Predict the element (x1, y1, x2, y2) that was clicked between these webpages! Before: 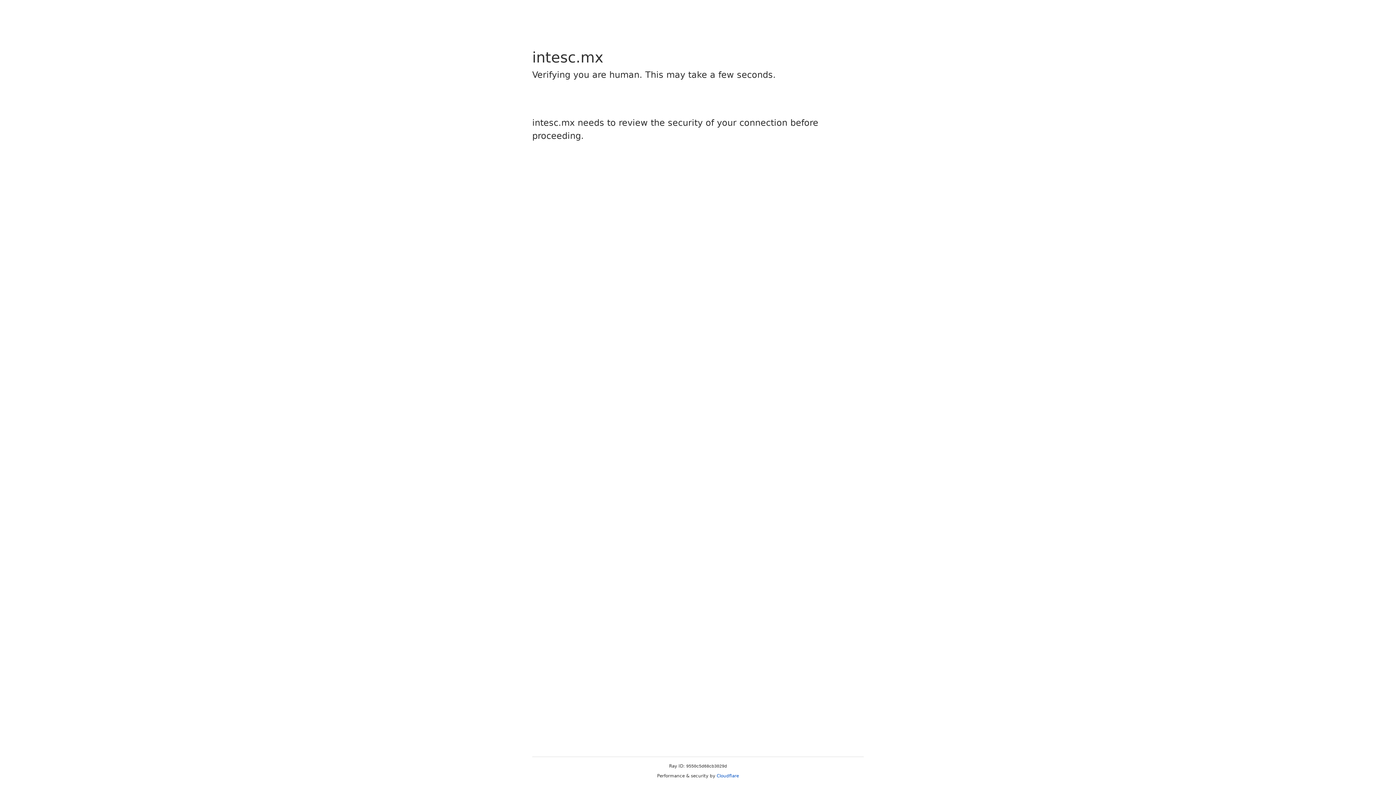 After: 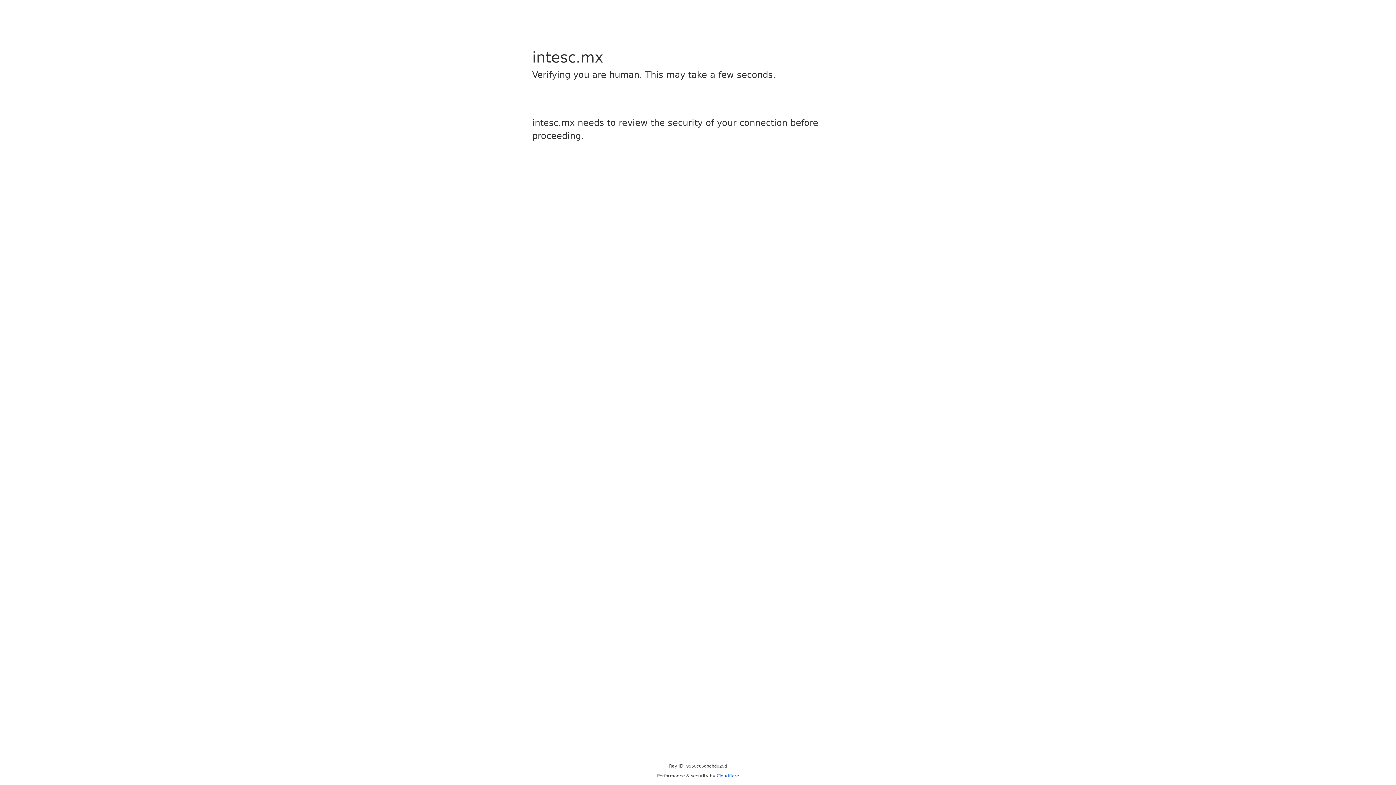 Action: label: Cloudflare bbox: (716, 773, 739, 778)